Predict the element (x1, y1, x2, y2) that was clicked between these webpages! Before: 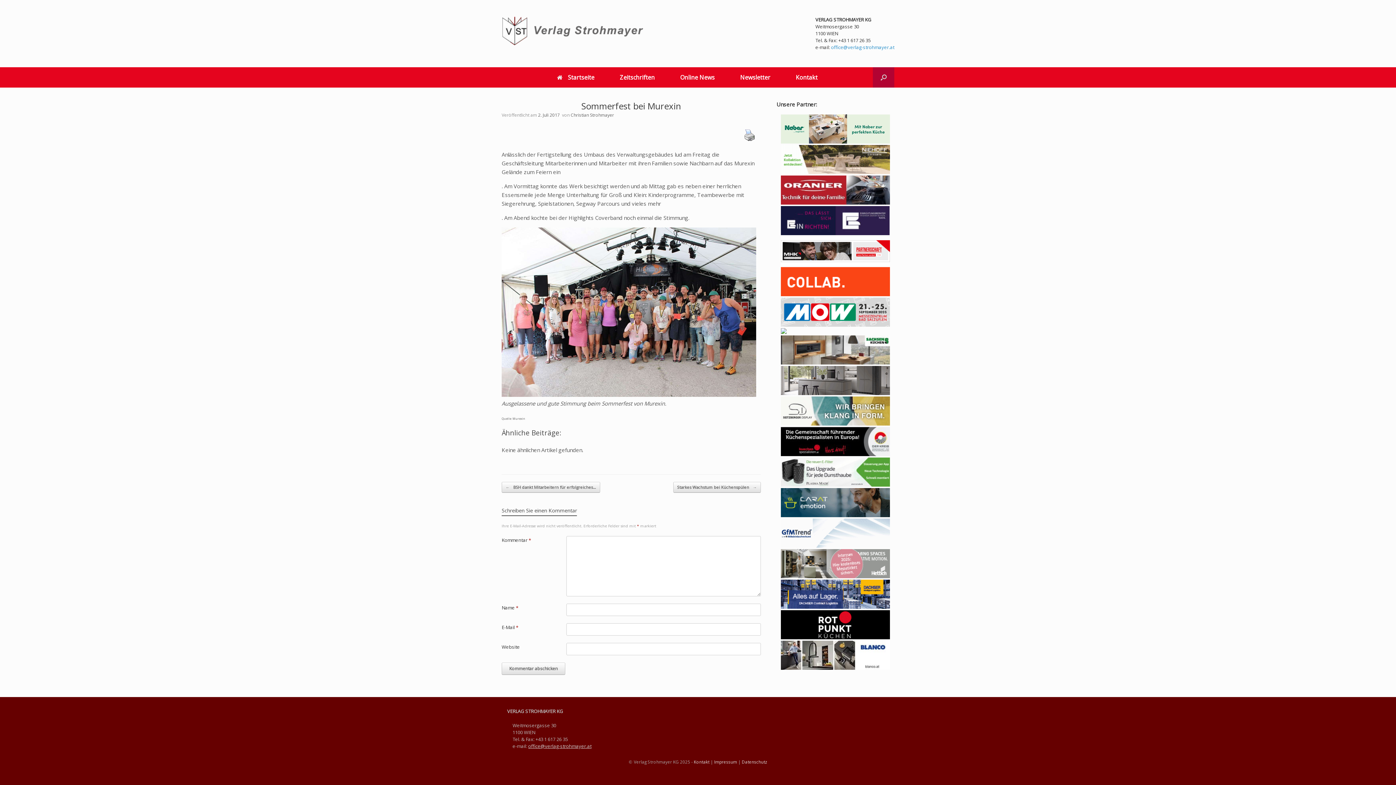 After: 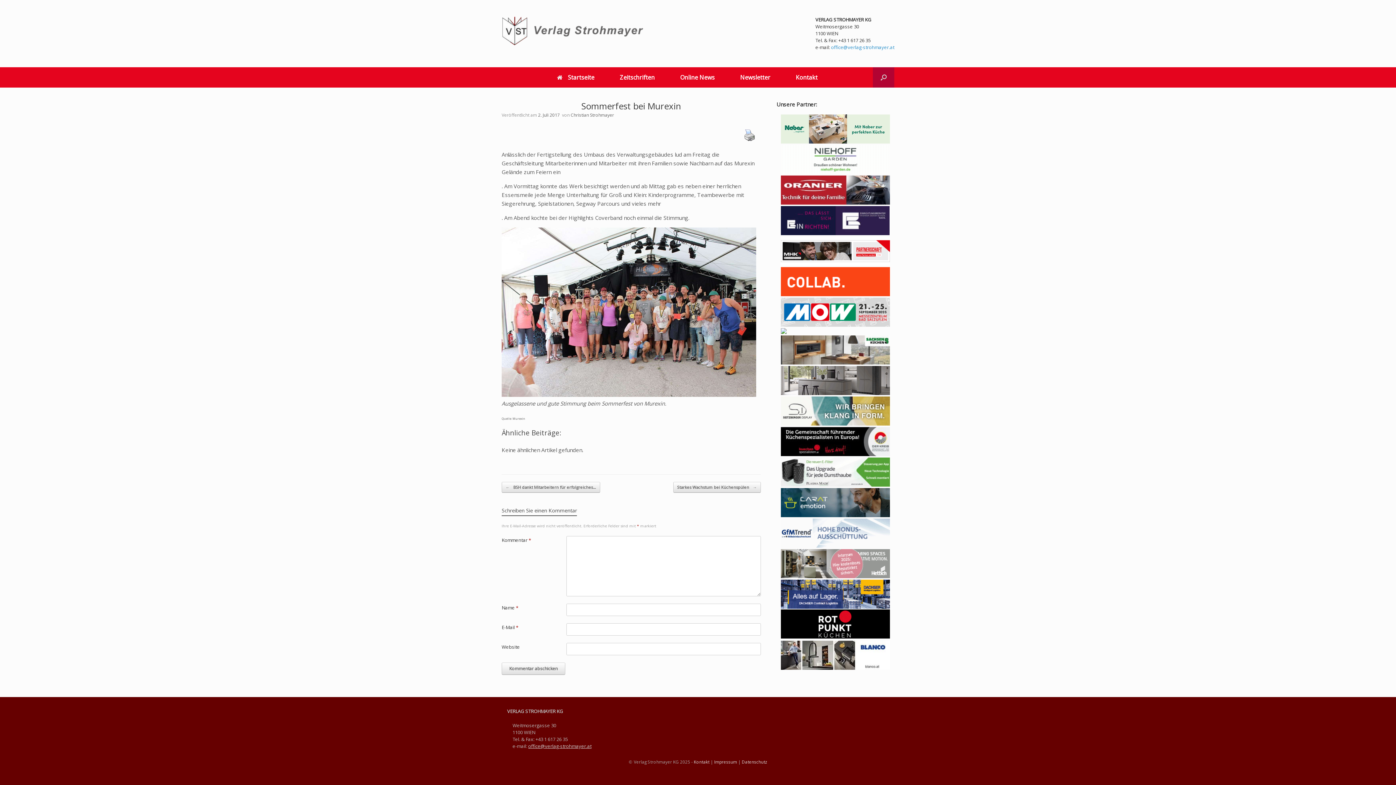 Action: bbox: (781, 634, 890, 641)